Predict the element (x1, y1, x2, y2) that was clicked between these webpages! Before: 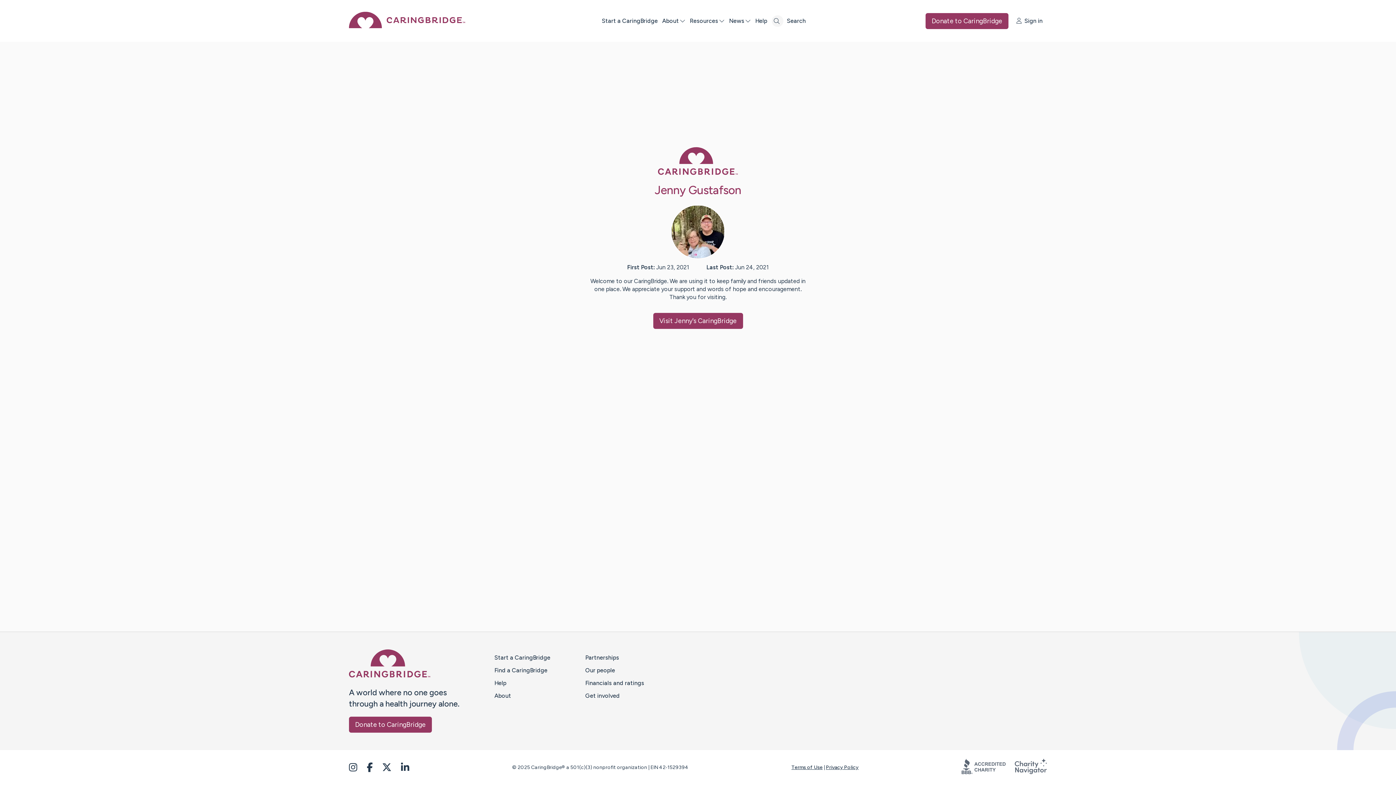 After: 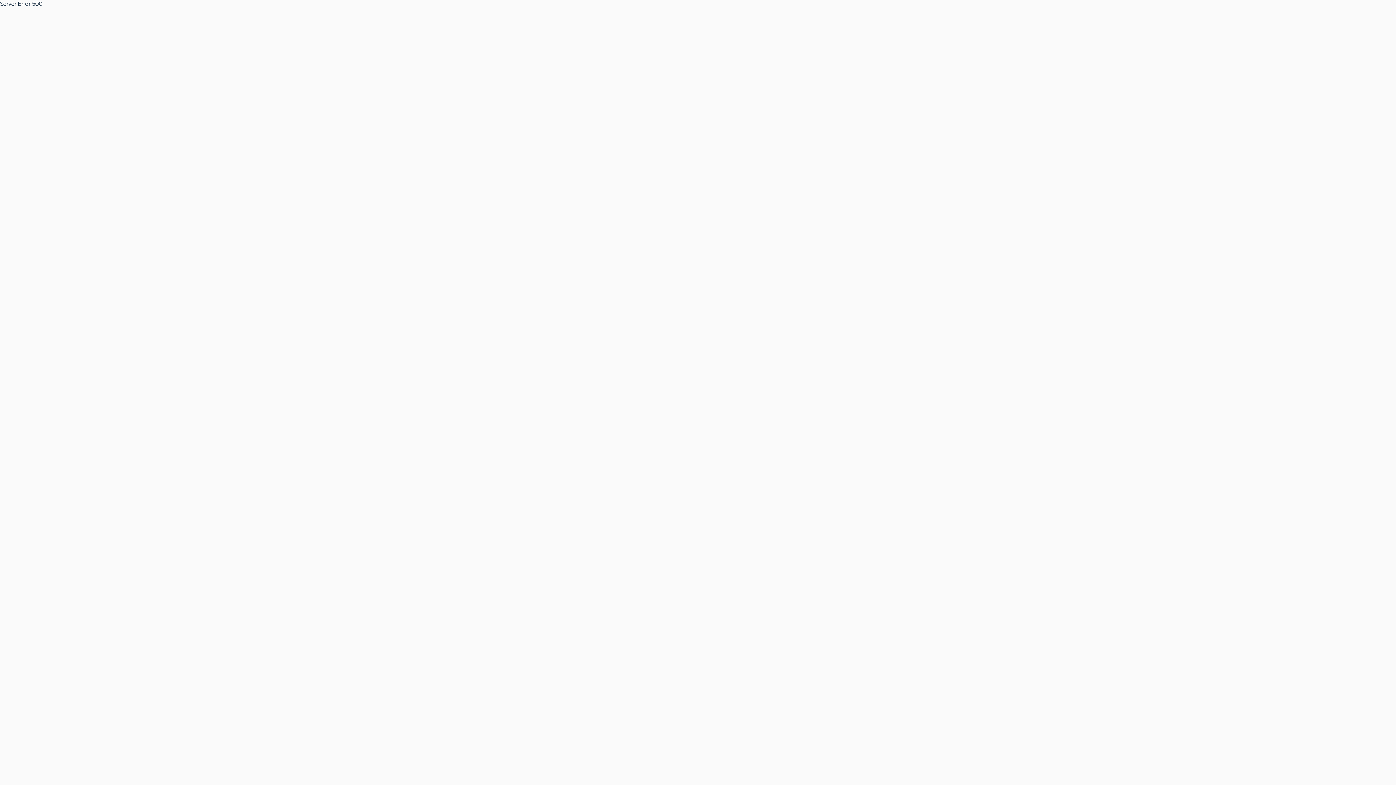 Action: label: Caring Bridge dot org Home Page bbox: (349, 673, 430, 680)